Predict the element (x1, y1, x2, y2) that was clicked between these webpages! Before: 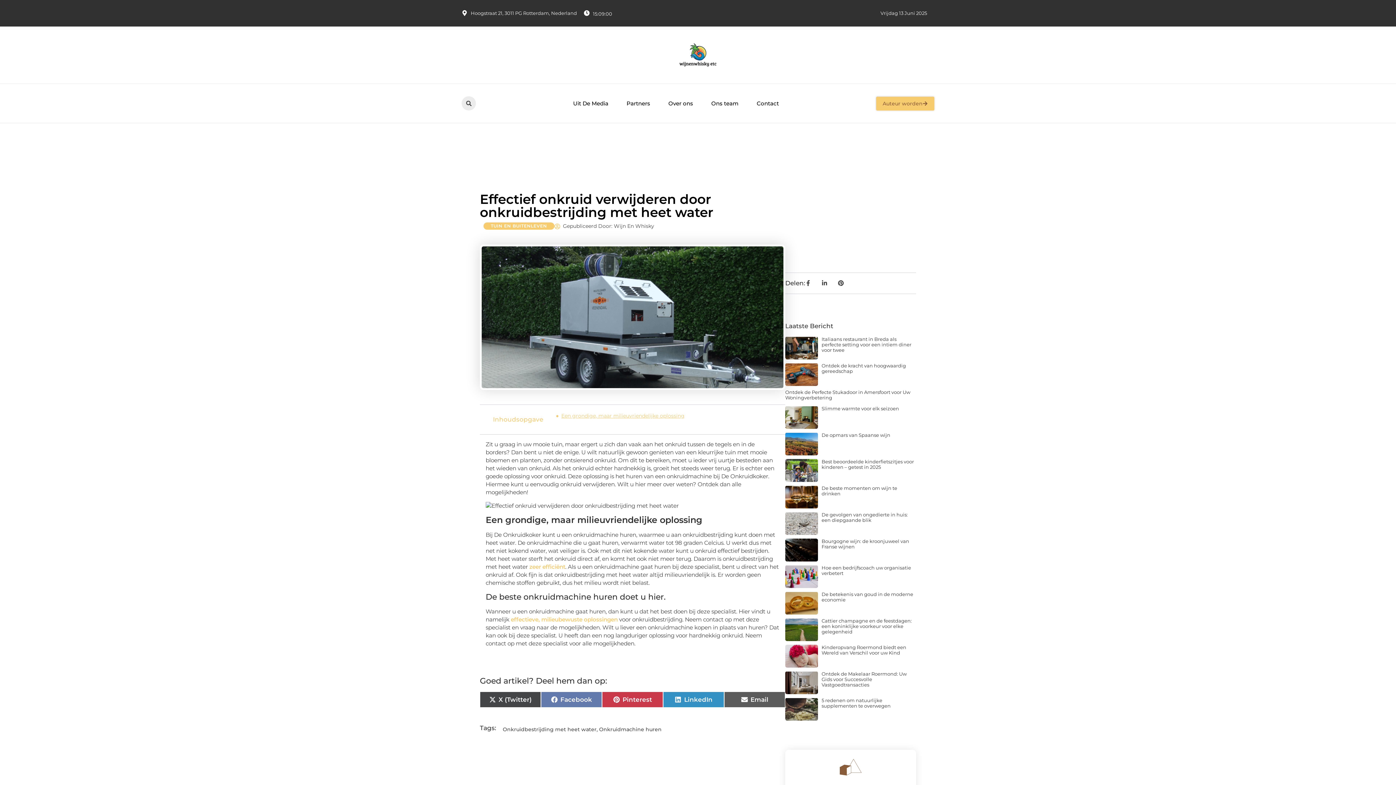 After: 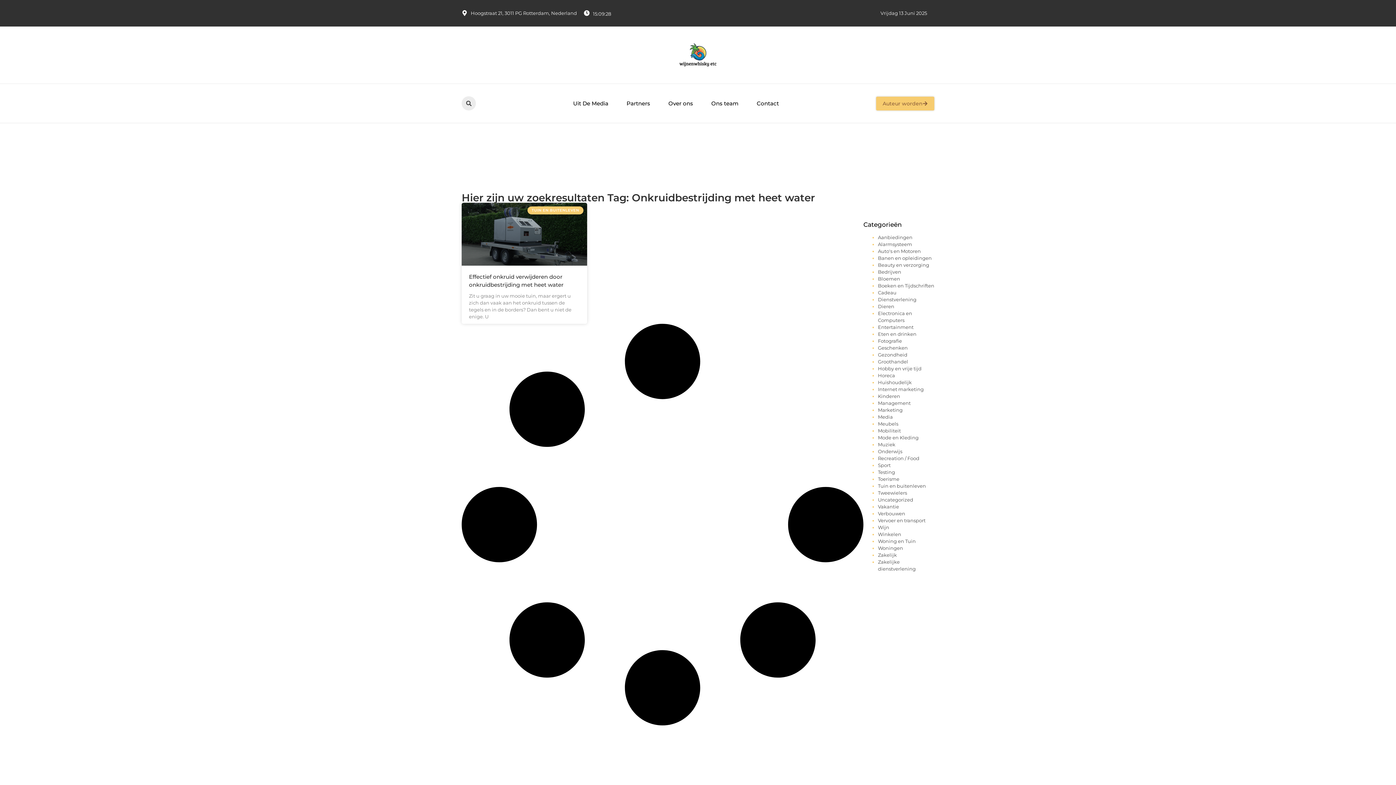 Action: label: Onkruidbestrijding met heet water bbox: (502, 726, 596, 733)